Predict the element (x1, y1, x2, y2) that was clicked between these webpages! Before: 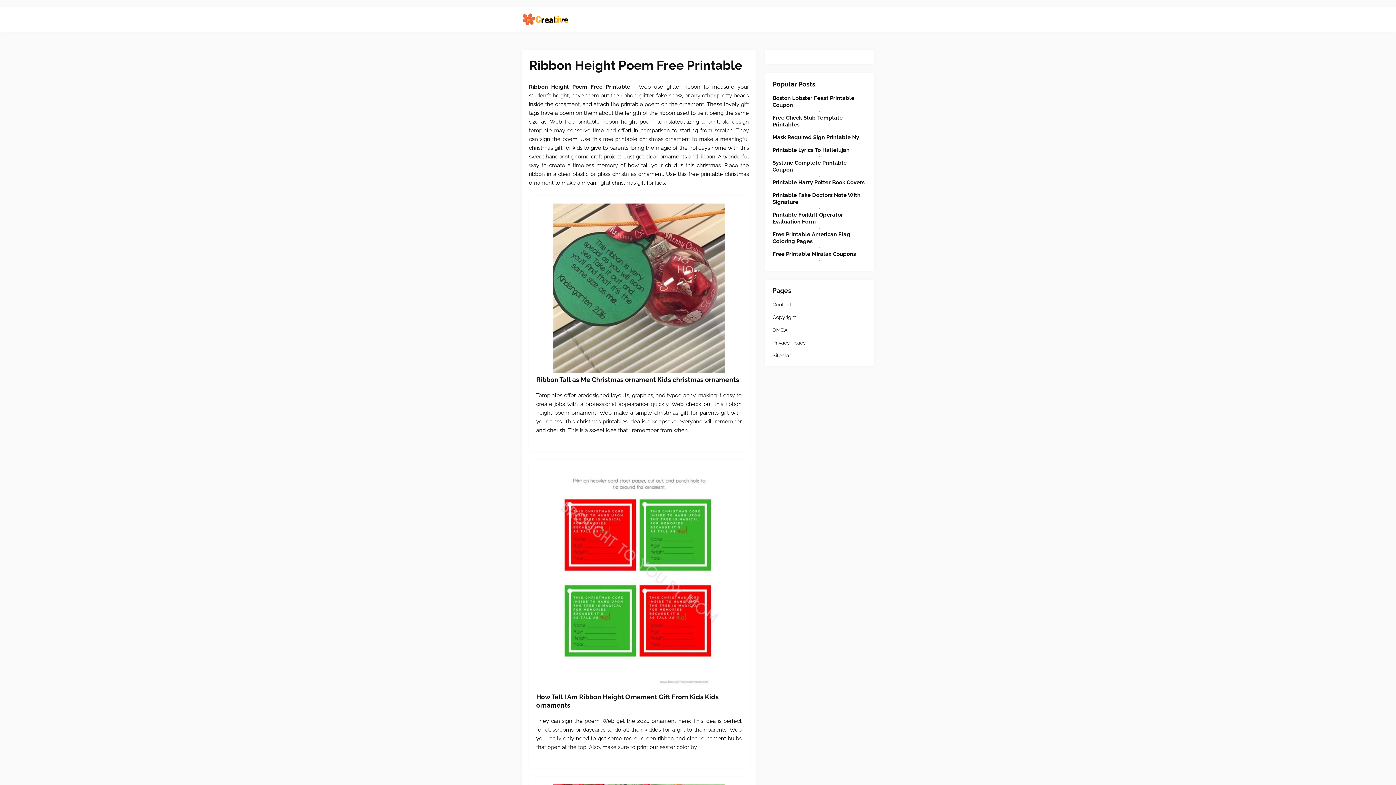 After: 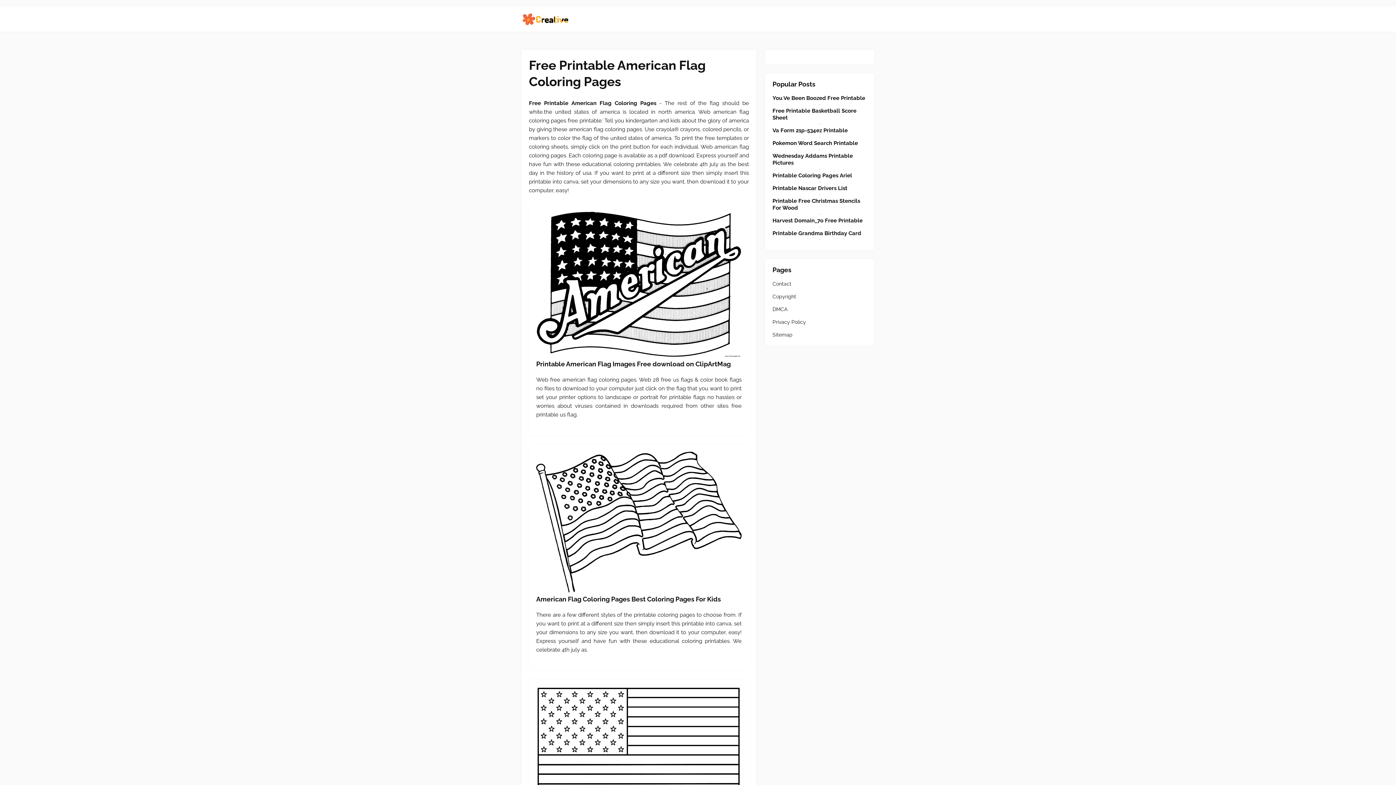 Action: label: Free Printable American Flag Coloring Pages bbox: (772, 231, 867, 245)